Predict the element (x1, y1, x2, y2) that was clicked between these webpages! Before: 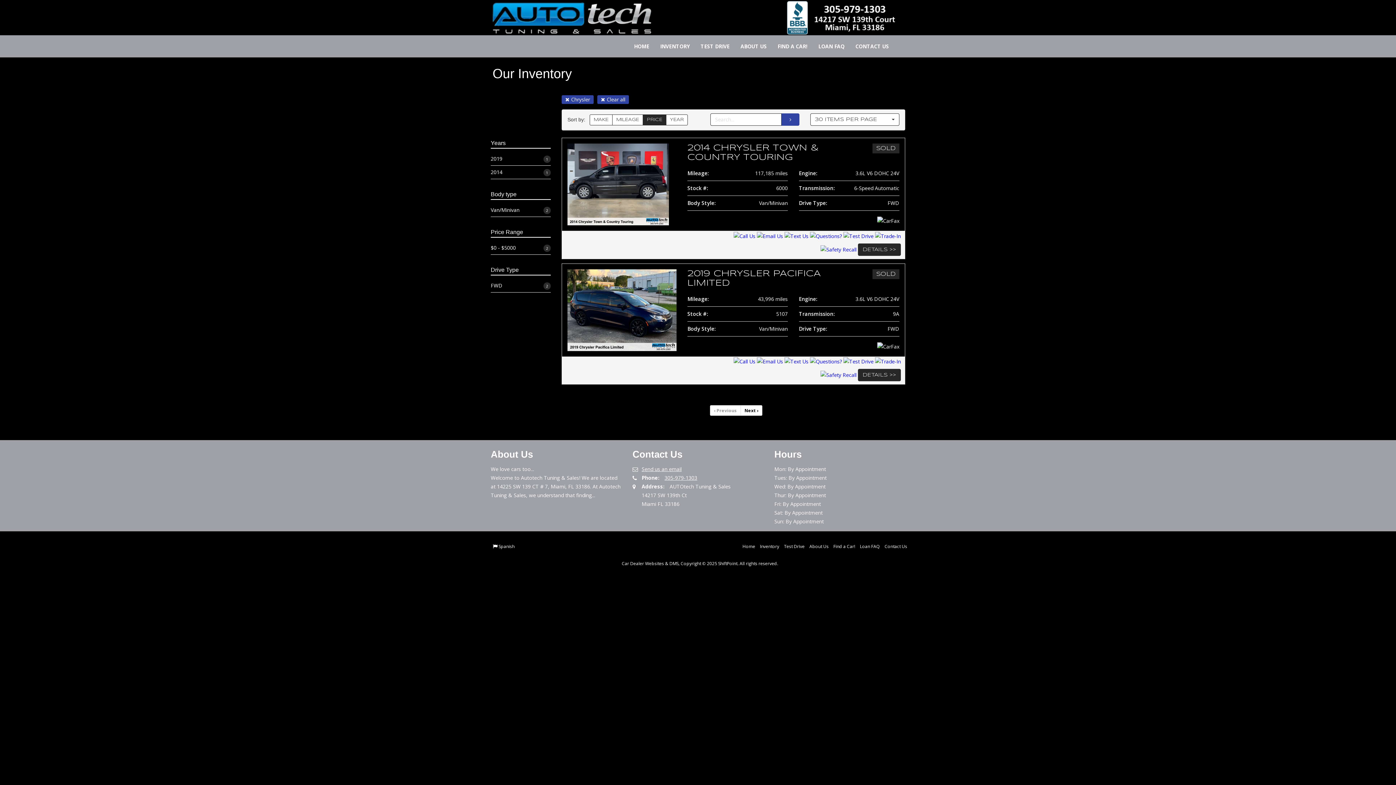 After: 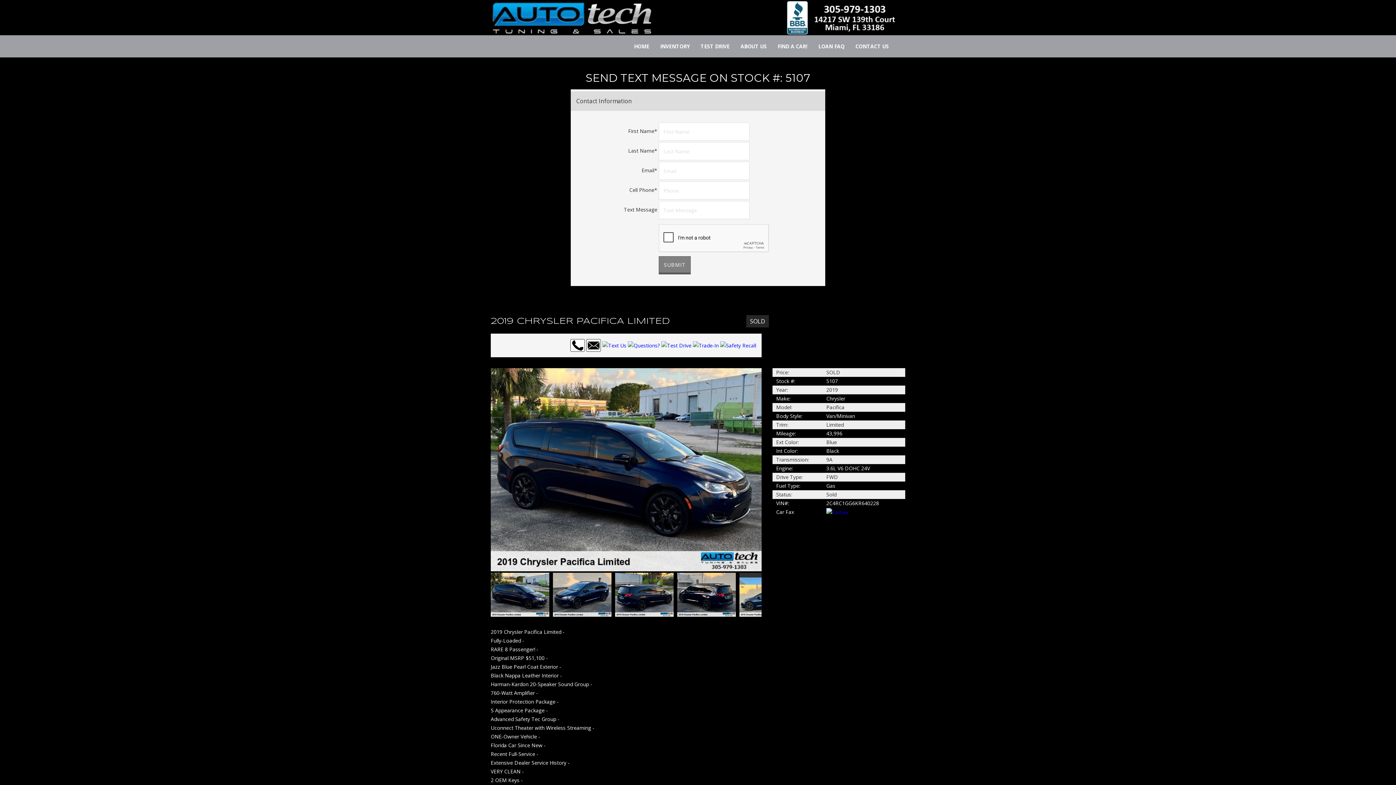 Action: bbox: (784, 357, 808, 364)